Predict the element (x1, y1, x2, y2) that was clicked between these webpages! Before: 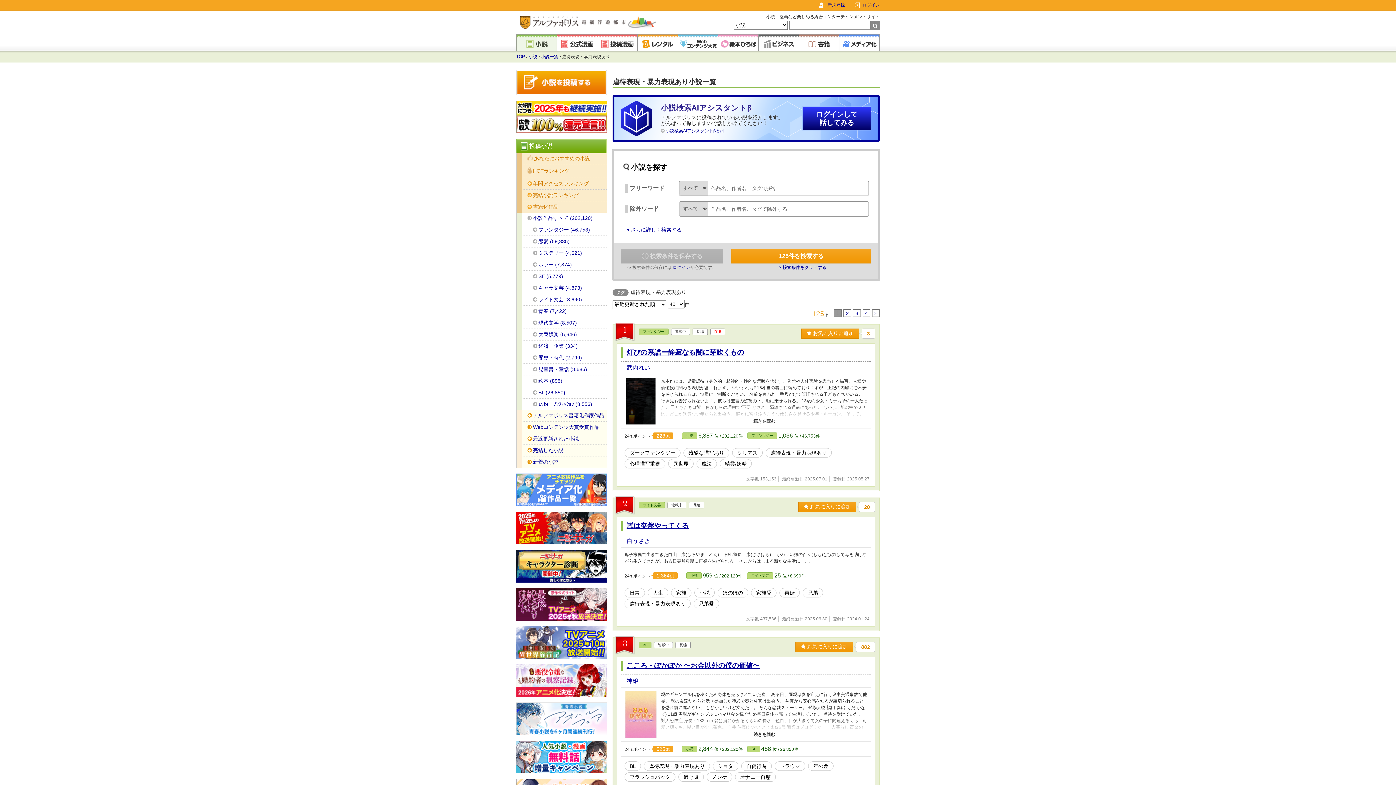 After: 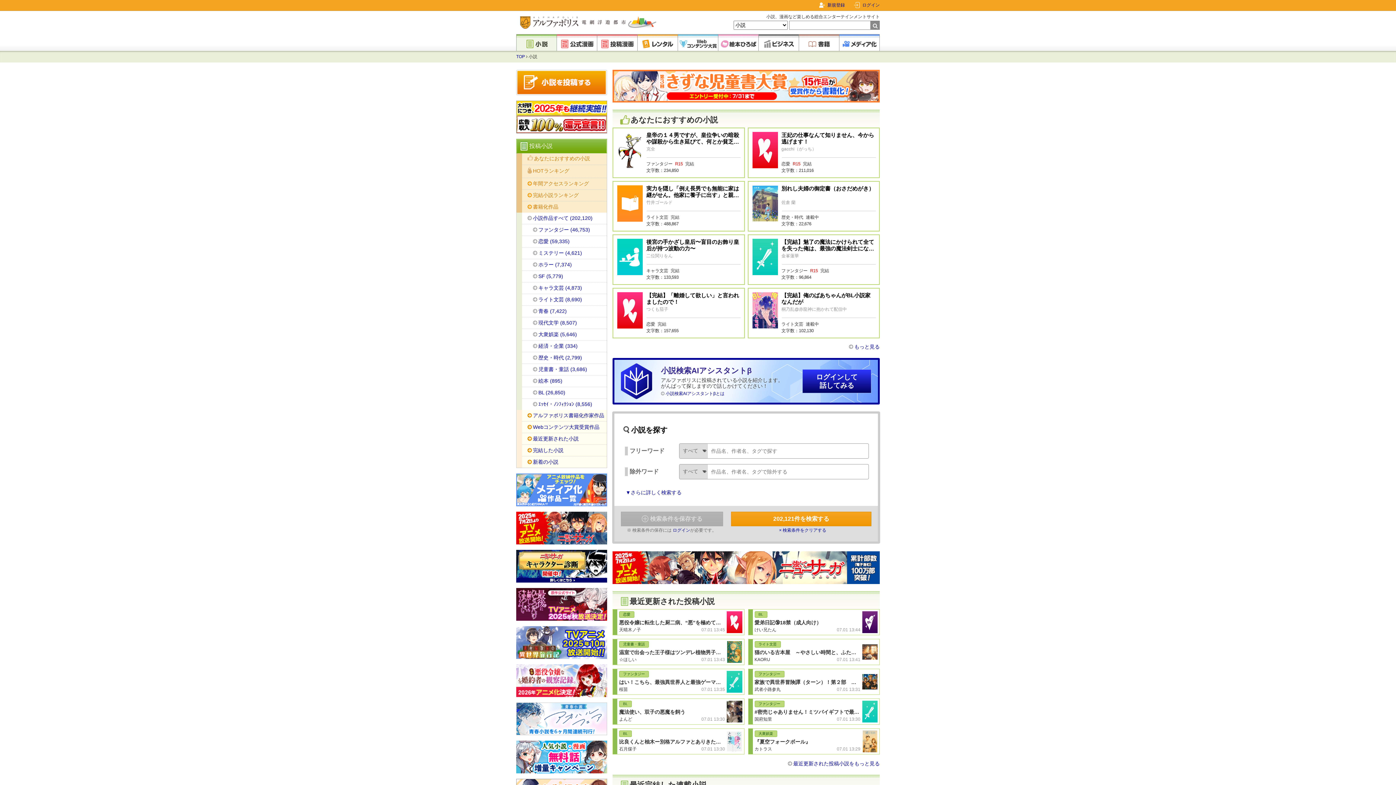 Action: bbox: (682, 432, 697, 439) label: 小説